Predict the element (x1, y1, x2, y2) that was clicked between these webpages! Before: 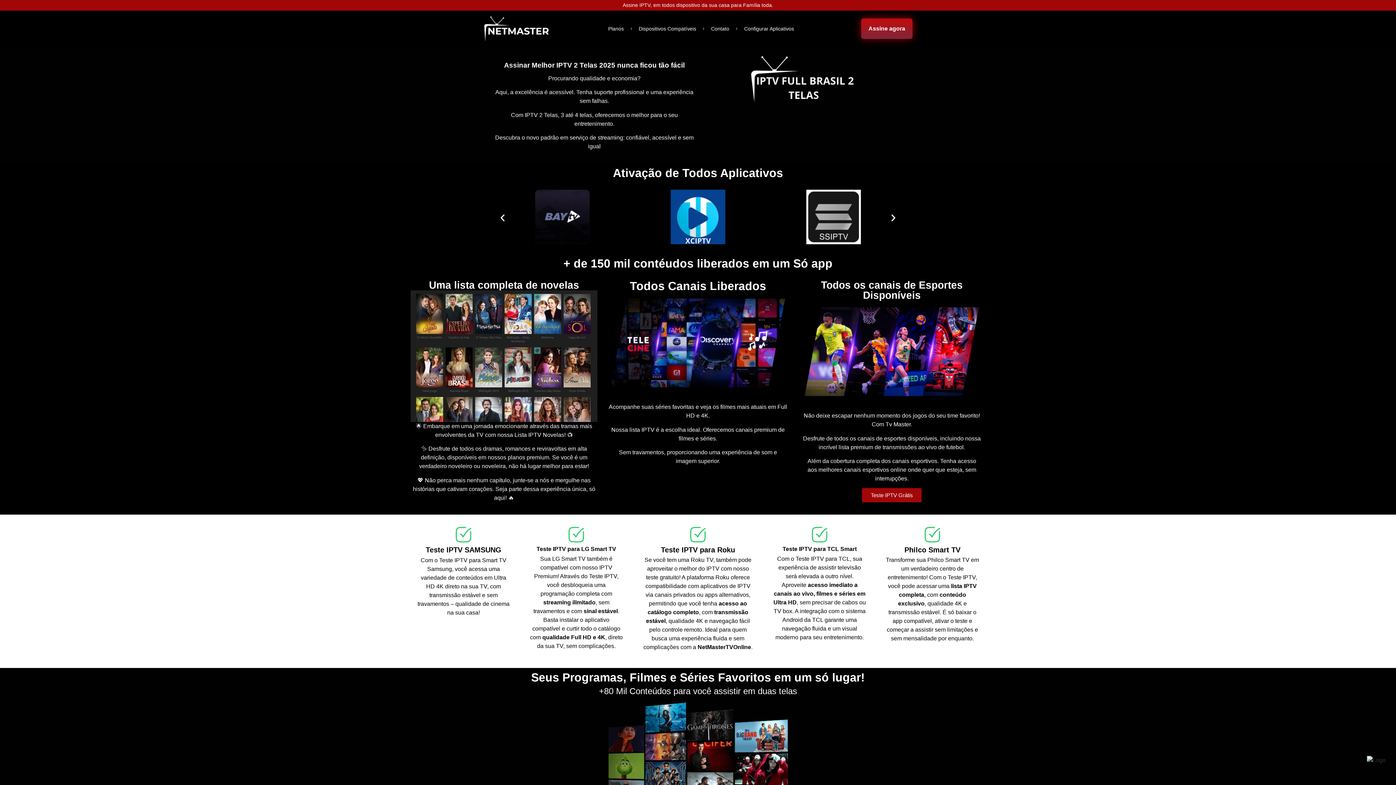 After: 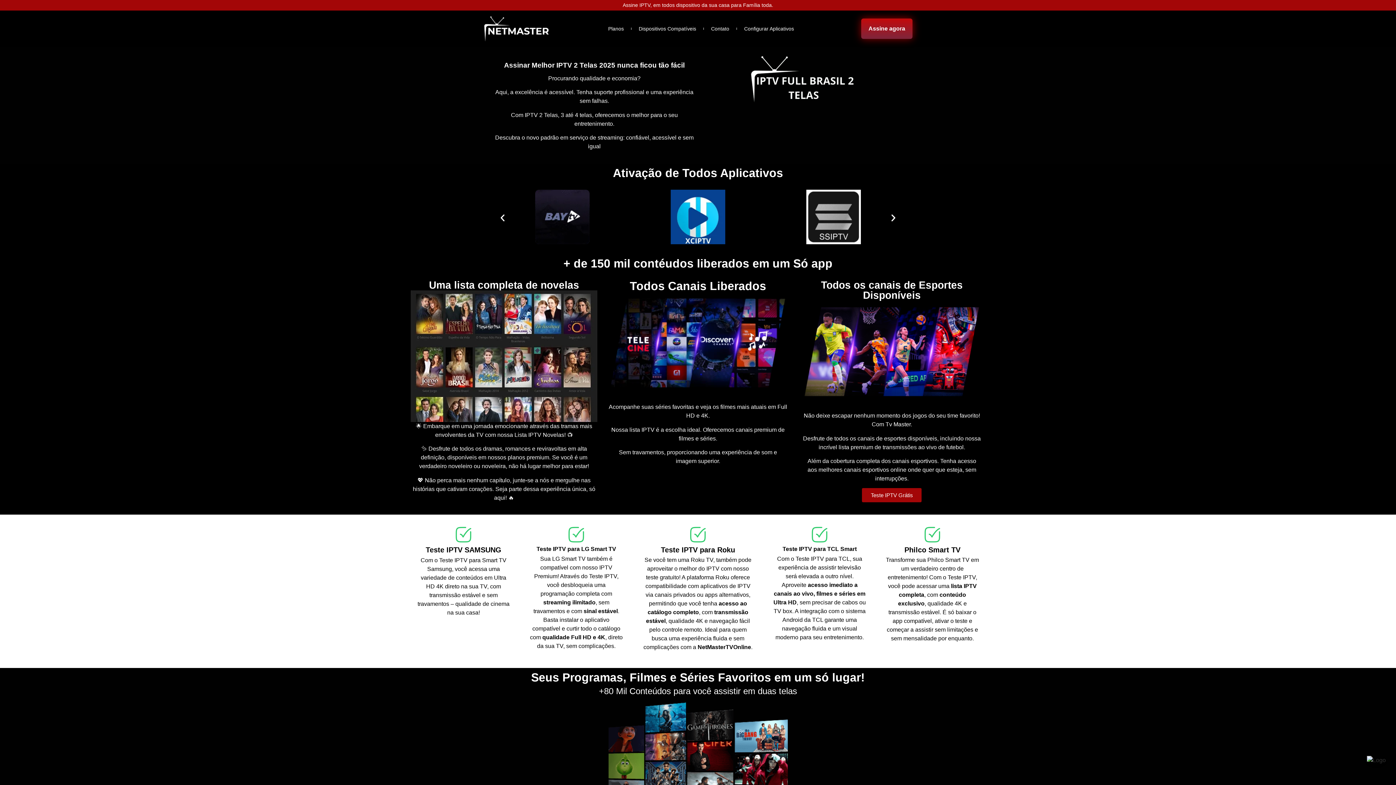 Action: bbox: (498, 213, 507, 222)